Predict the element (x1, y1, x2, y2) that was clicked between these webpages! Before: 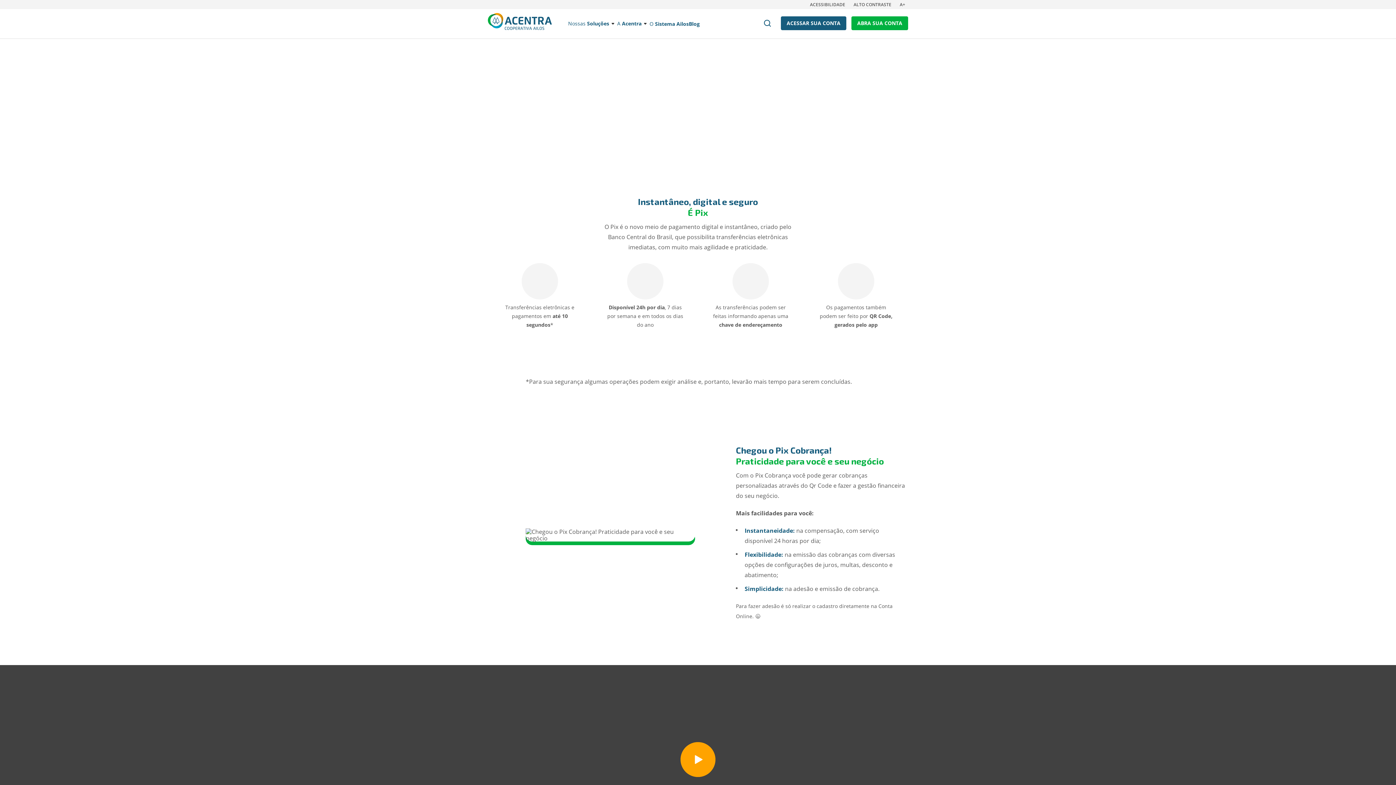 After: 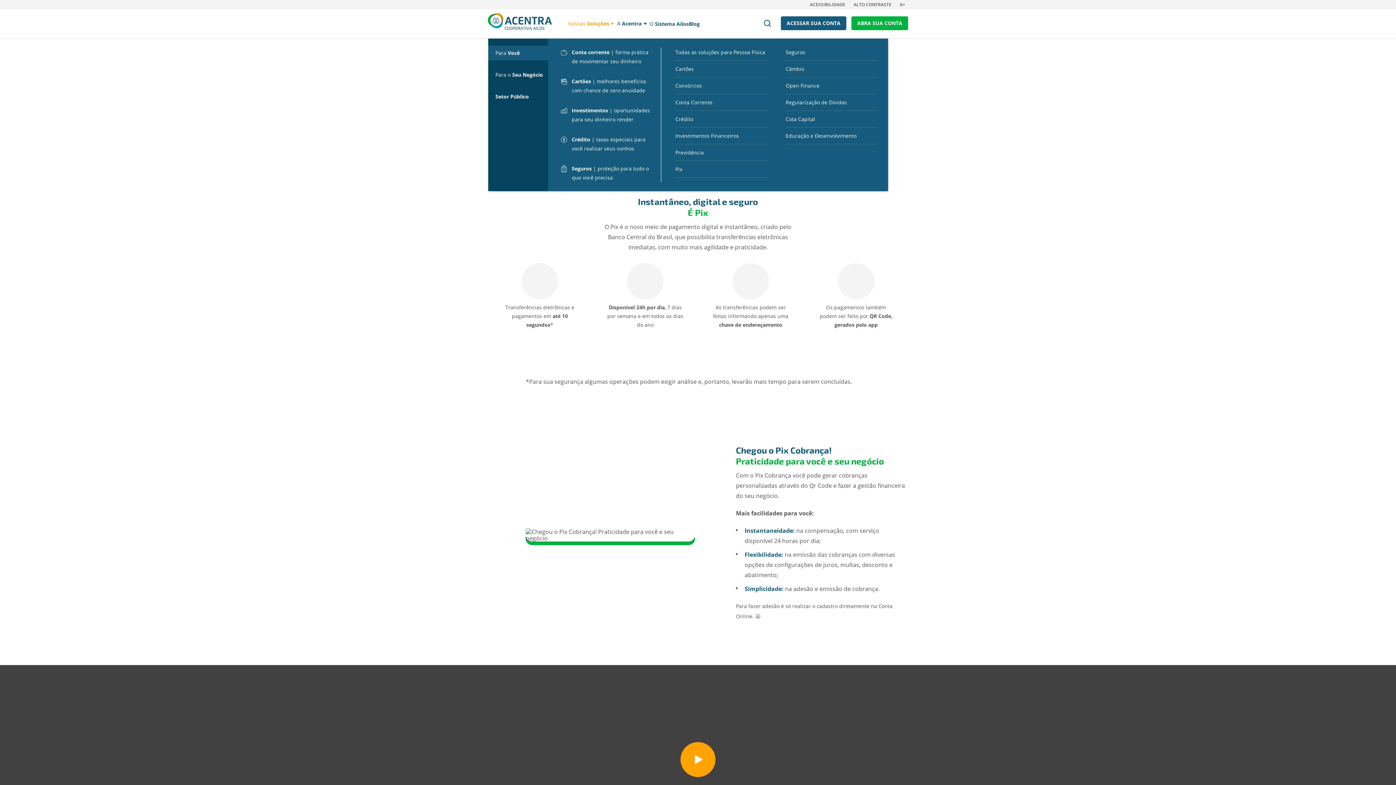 Action: label: Nossas Soluções bbox: (568, 9, 617, 38)